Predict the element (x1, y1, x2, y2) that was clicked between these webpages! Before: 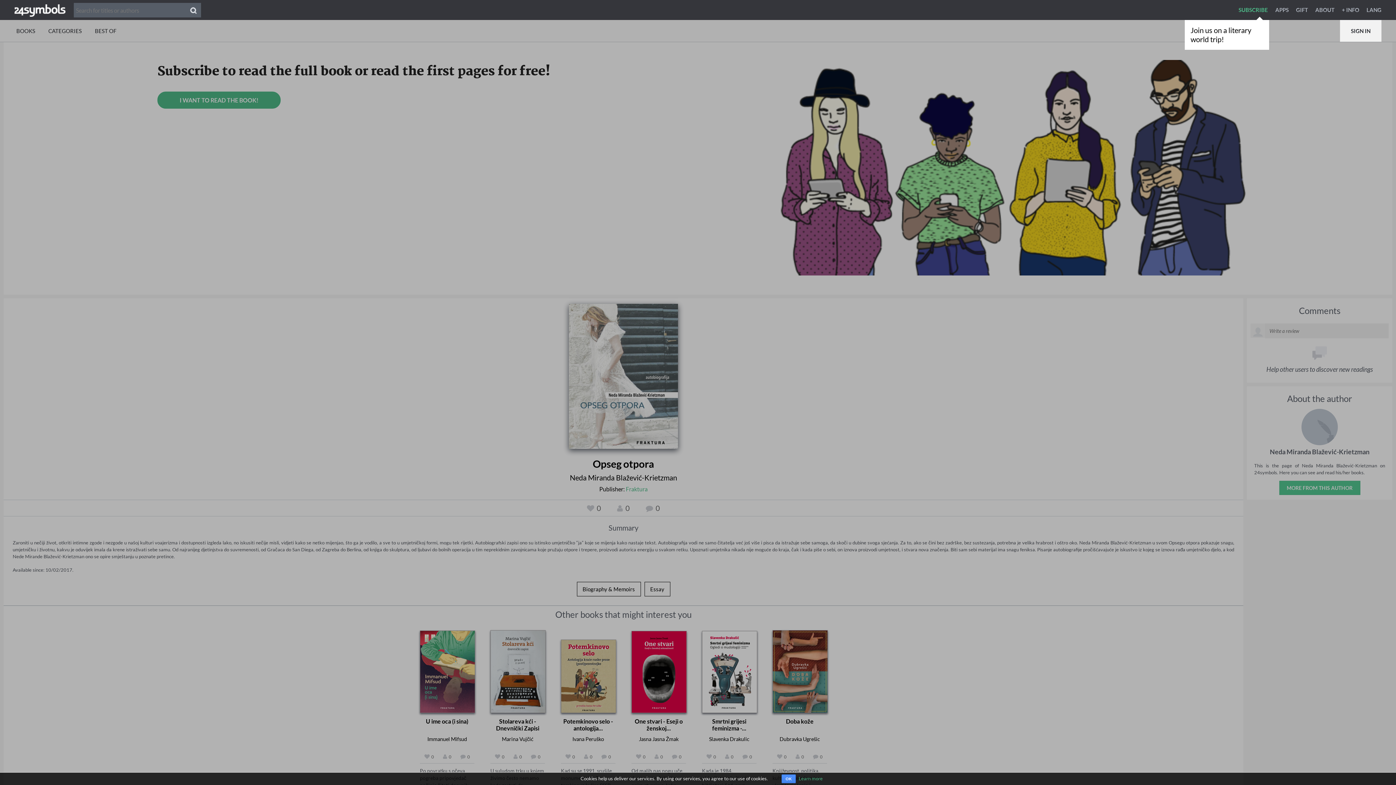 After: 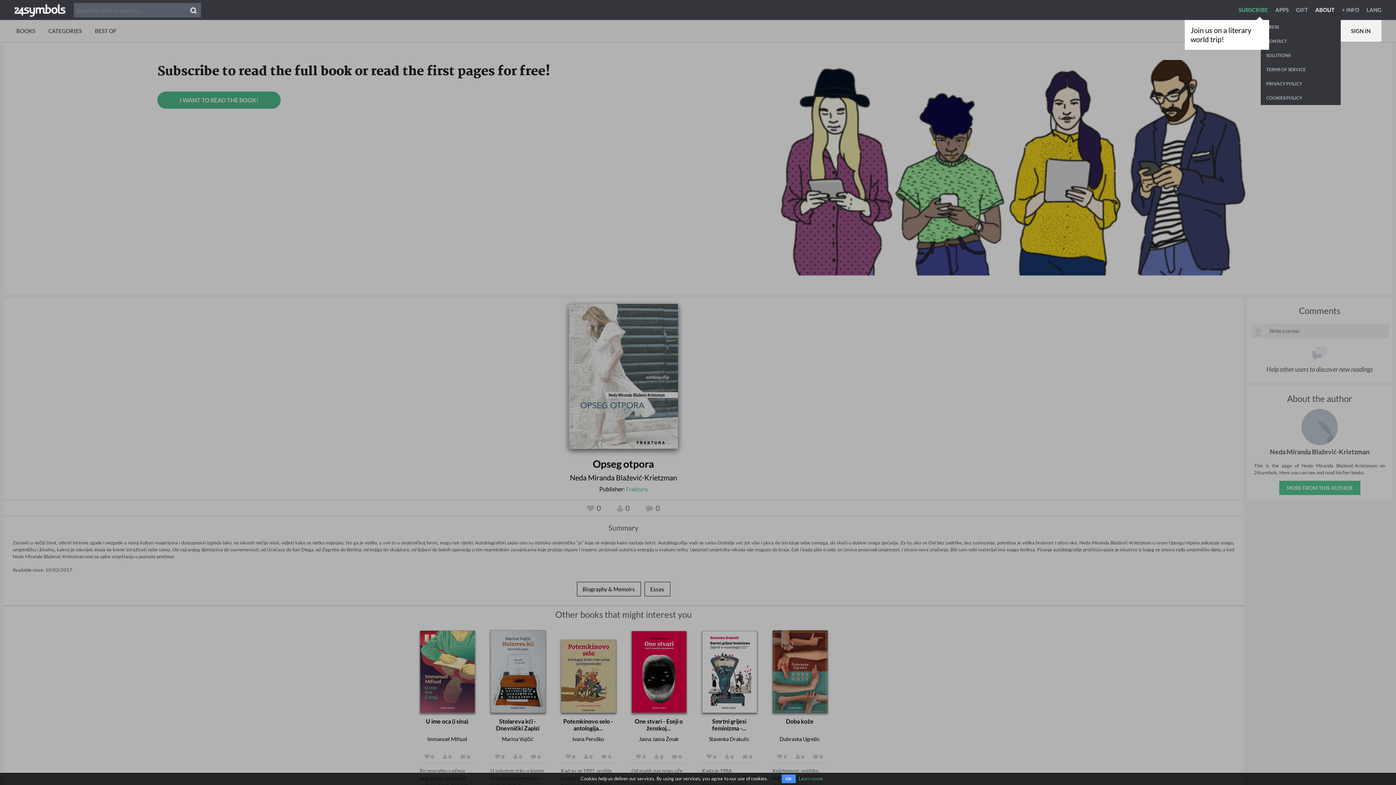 Action: bbox: (1315, 6, 1341, 13) label: ABOUT